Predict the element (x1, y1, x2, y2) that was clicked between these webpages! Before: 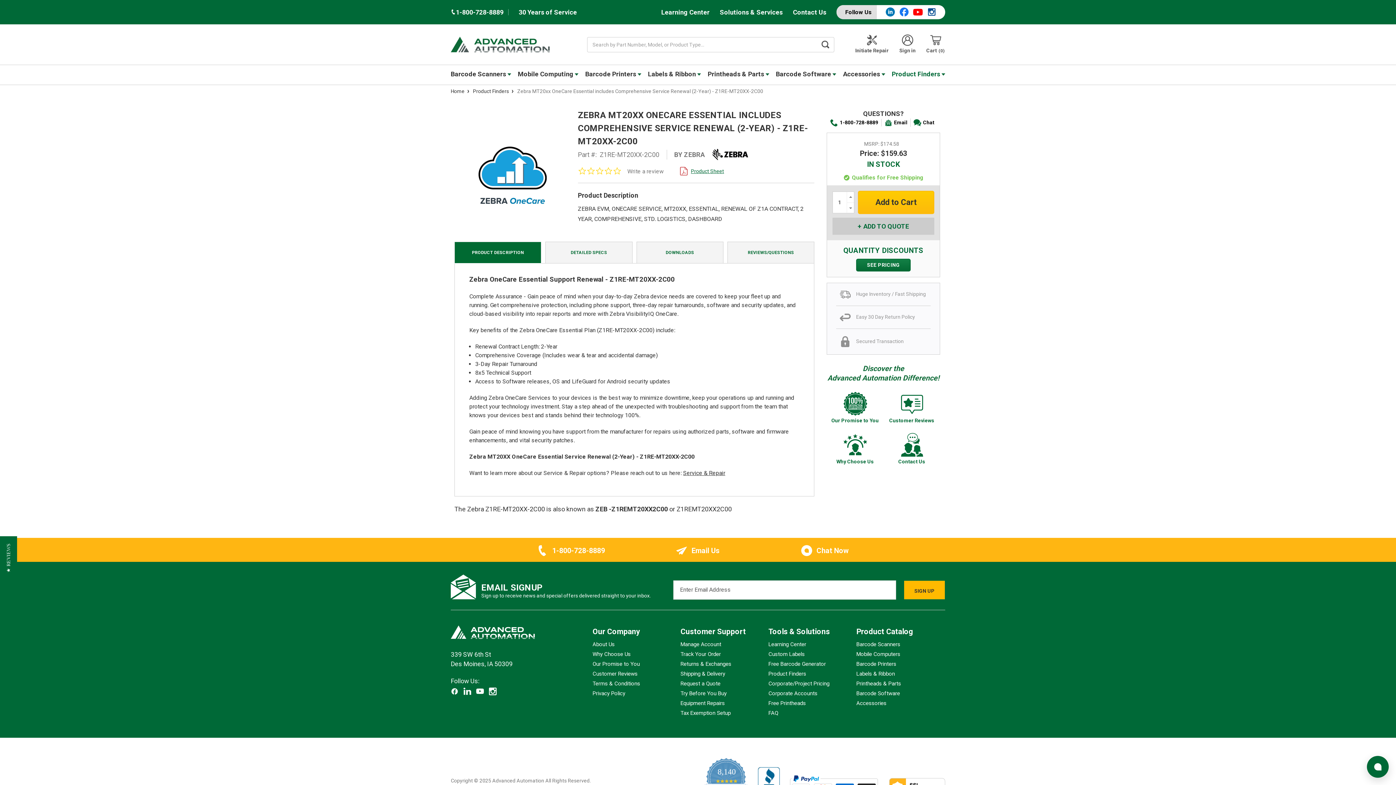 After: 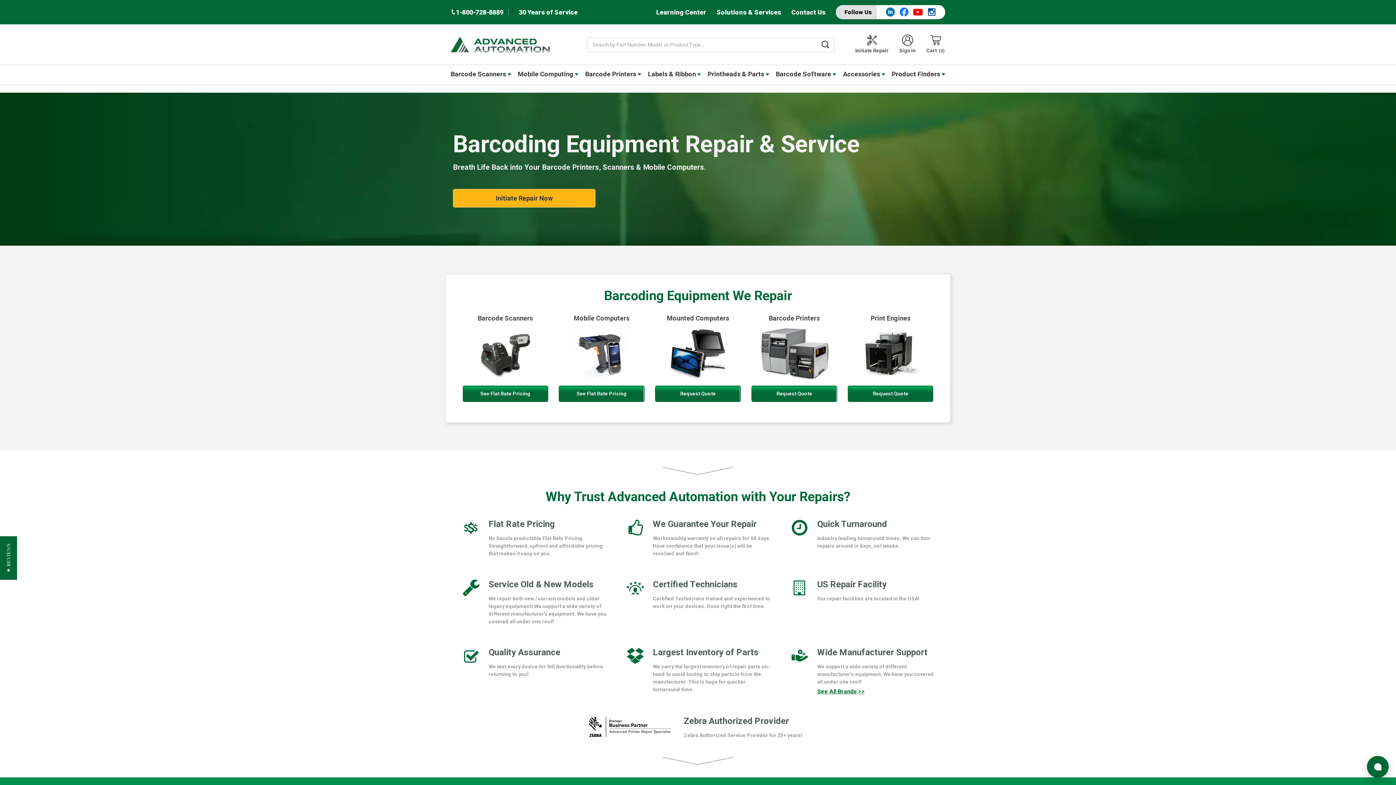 Action: label: Service & Repair bbox: (683, 469, 725, 476)